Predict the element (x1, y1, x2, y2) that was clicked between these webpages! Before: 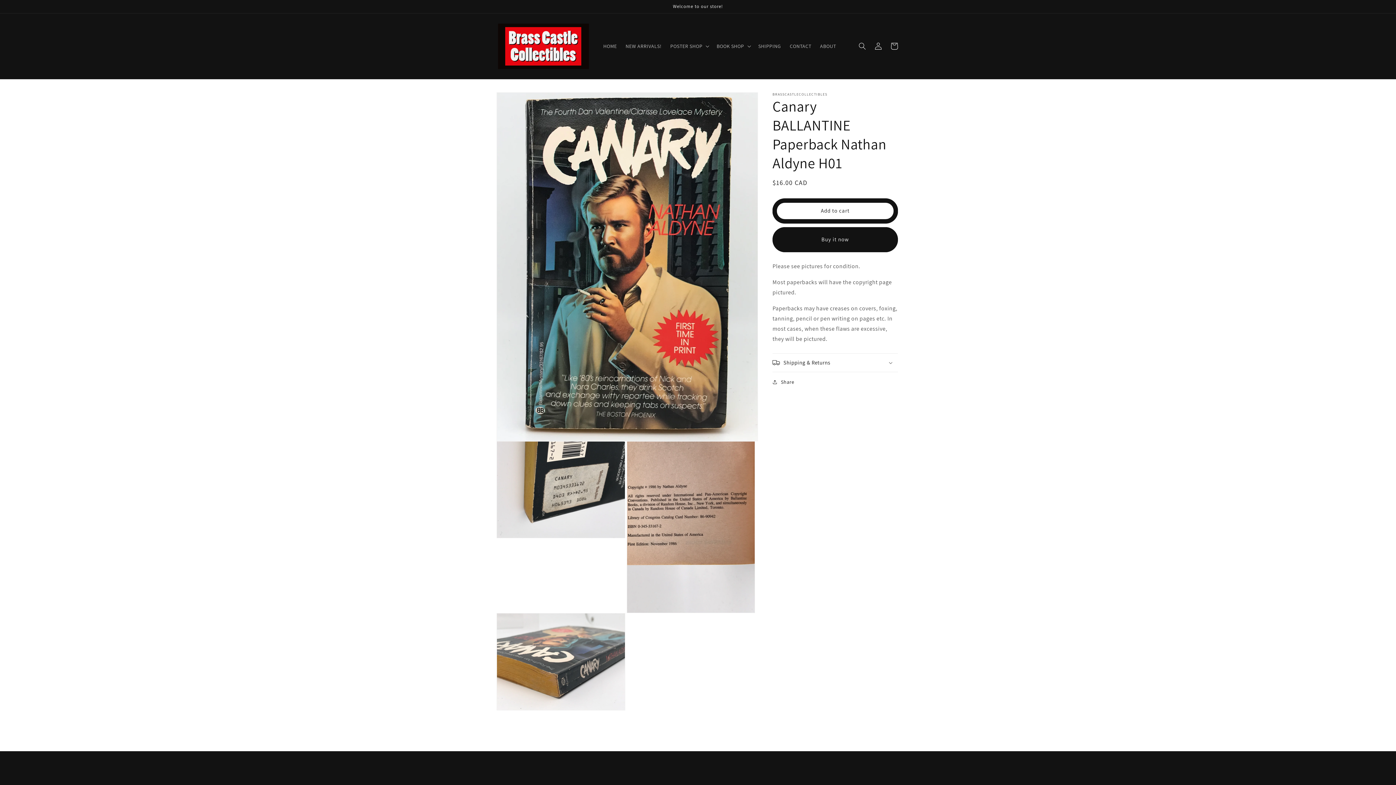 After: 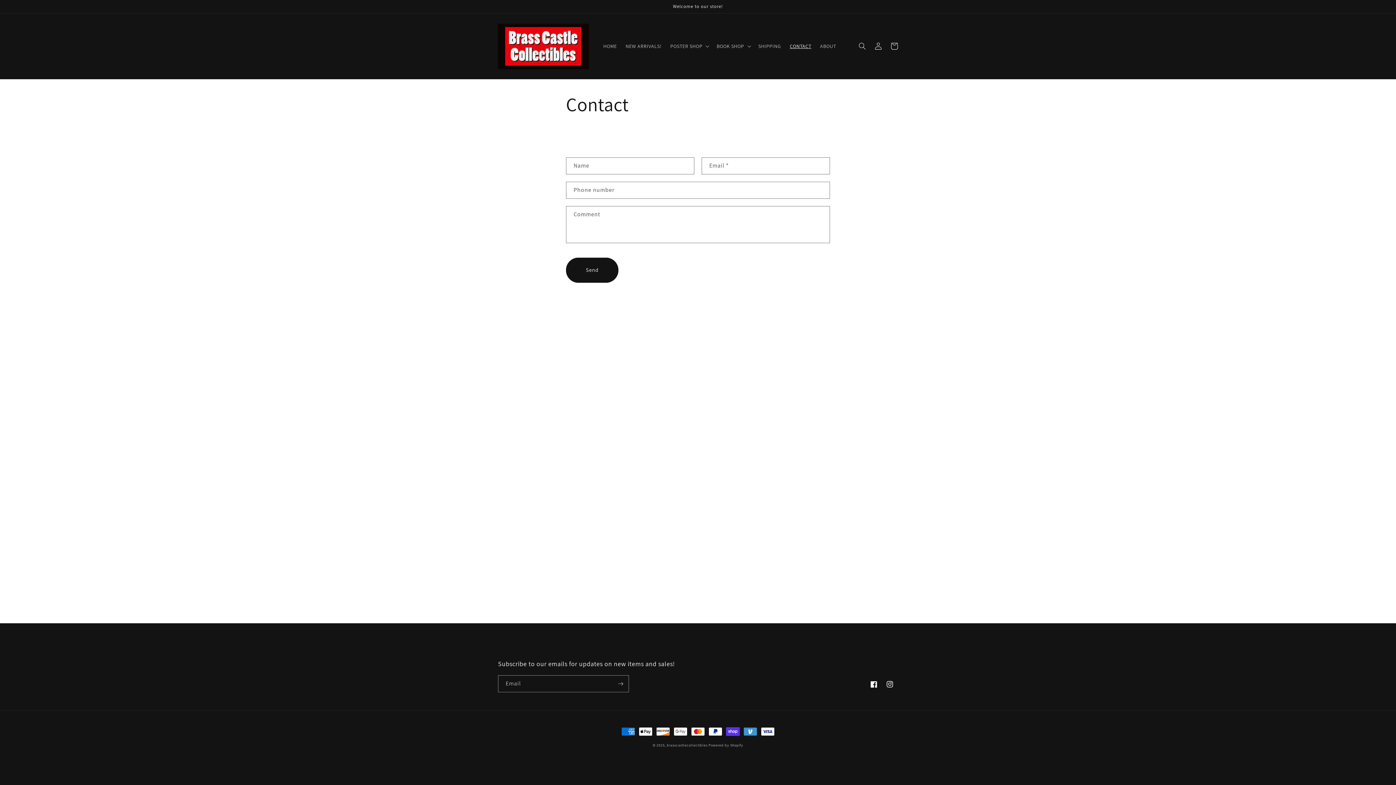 Action: bbox: (785, 38, 815, 53) label: CONTACT